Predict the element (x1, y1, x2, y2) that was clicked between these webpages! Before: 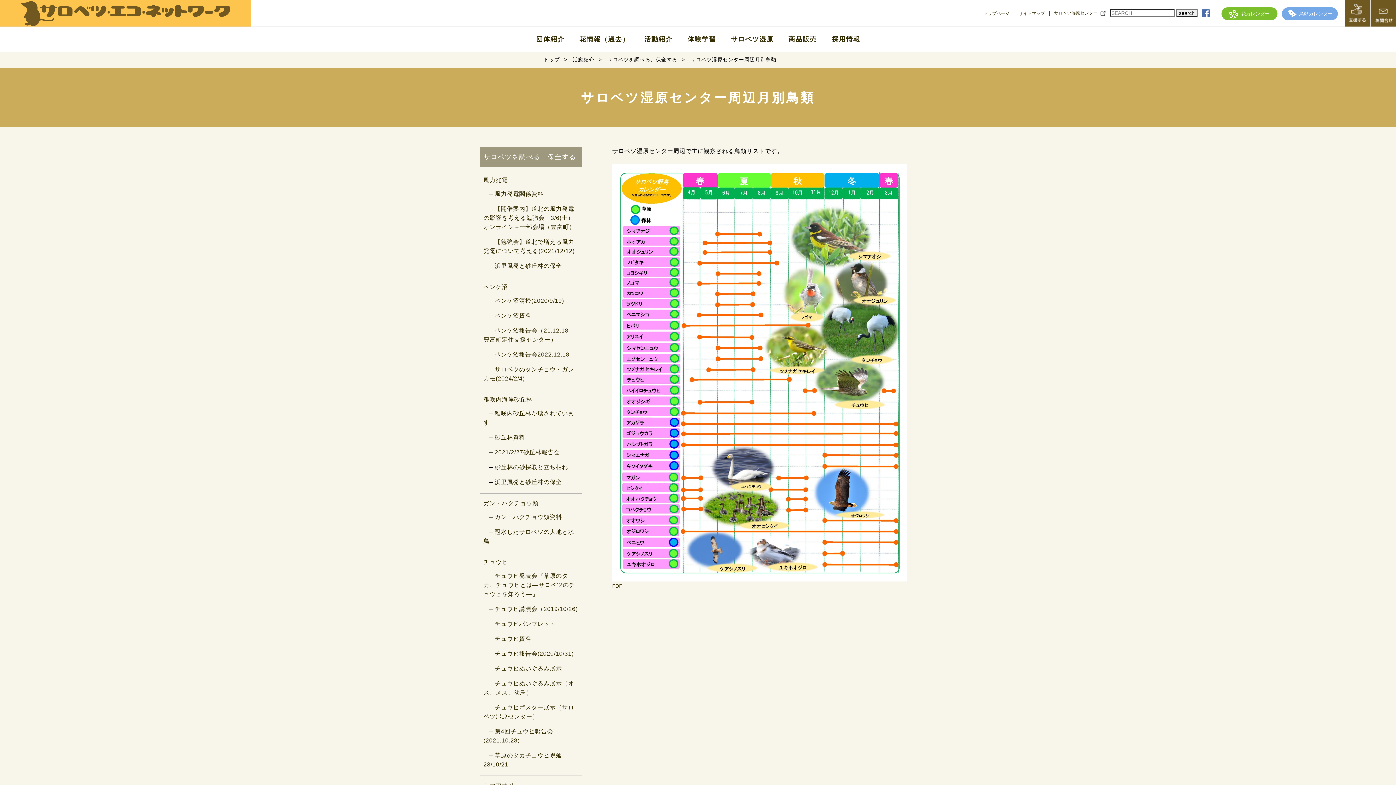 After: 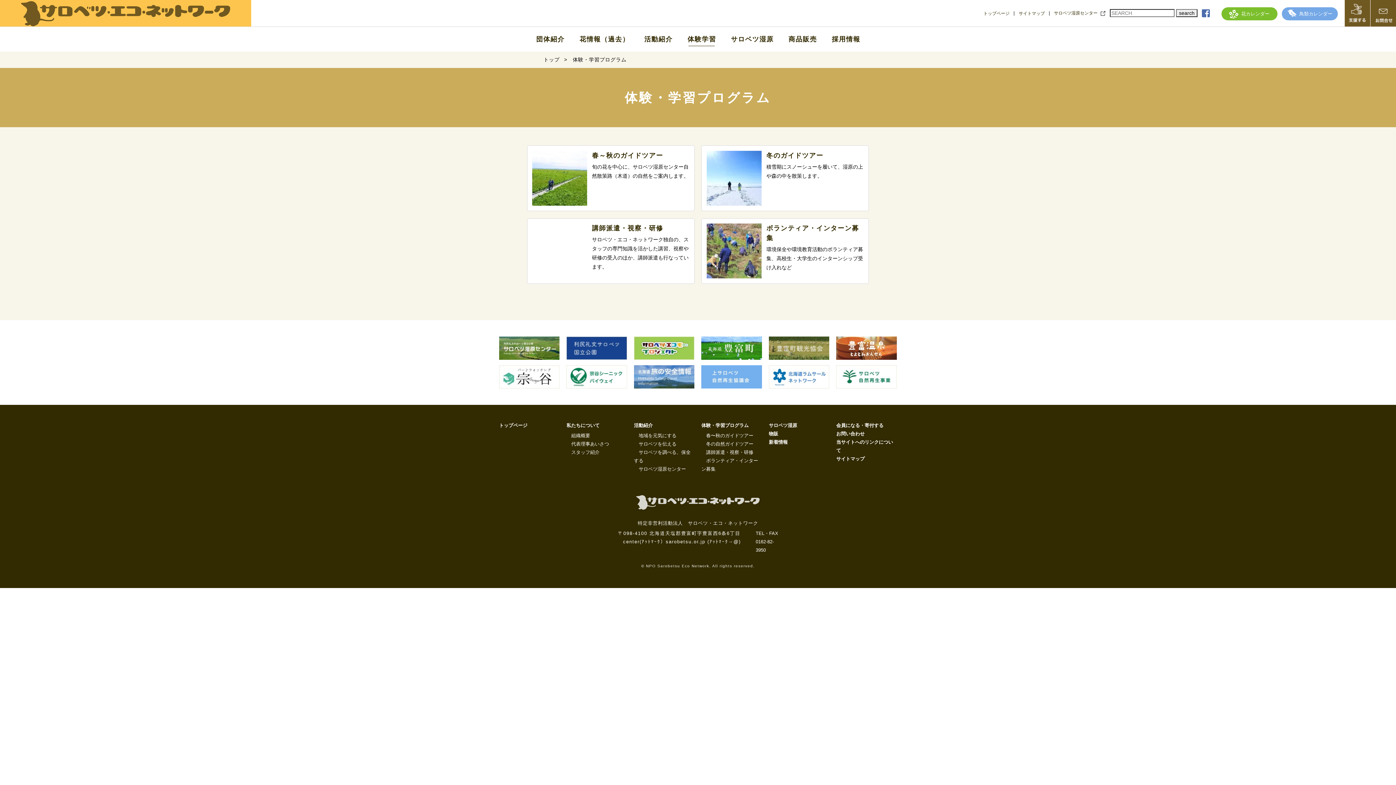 Action: bbox: (687, 36, 716, 42) label: 体験学習